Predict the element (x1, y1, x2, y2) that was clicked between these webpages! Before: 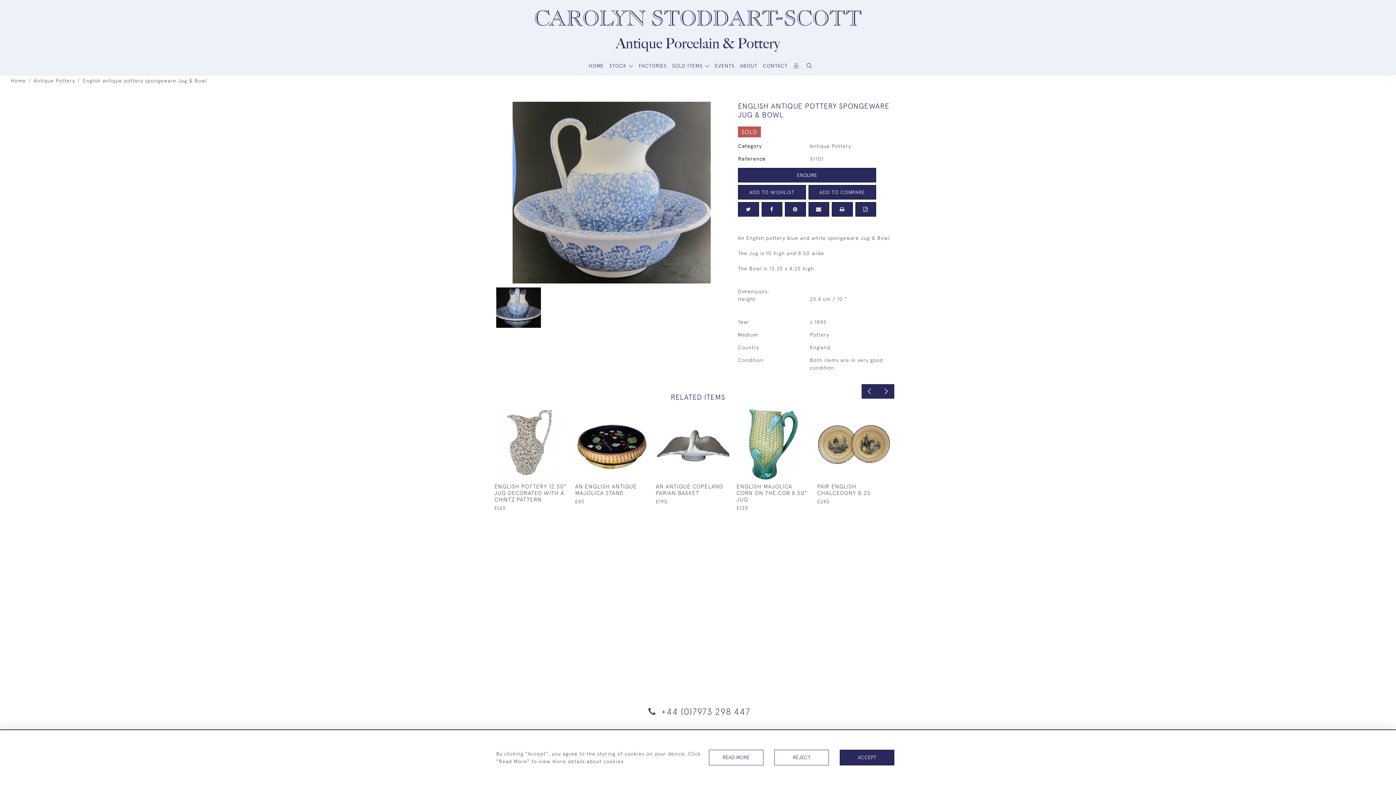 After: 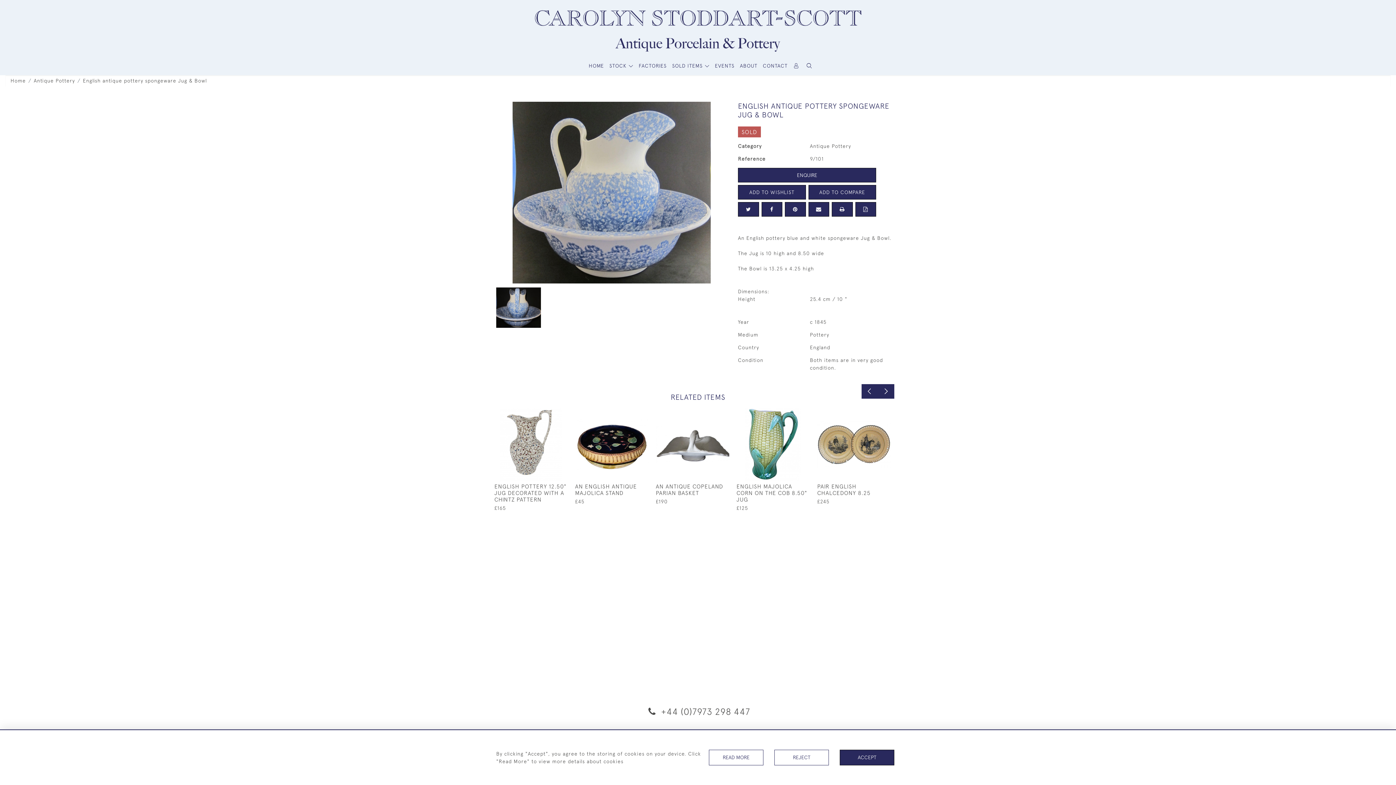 Action: bbox: (785, 202, 806, 216)